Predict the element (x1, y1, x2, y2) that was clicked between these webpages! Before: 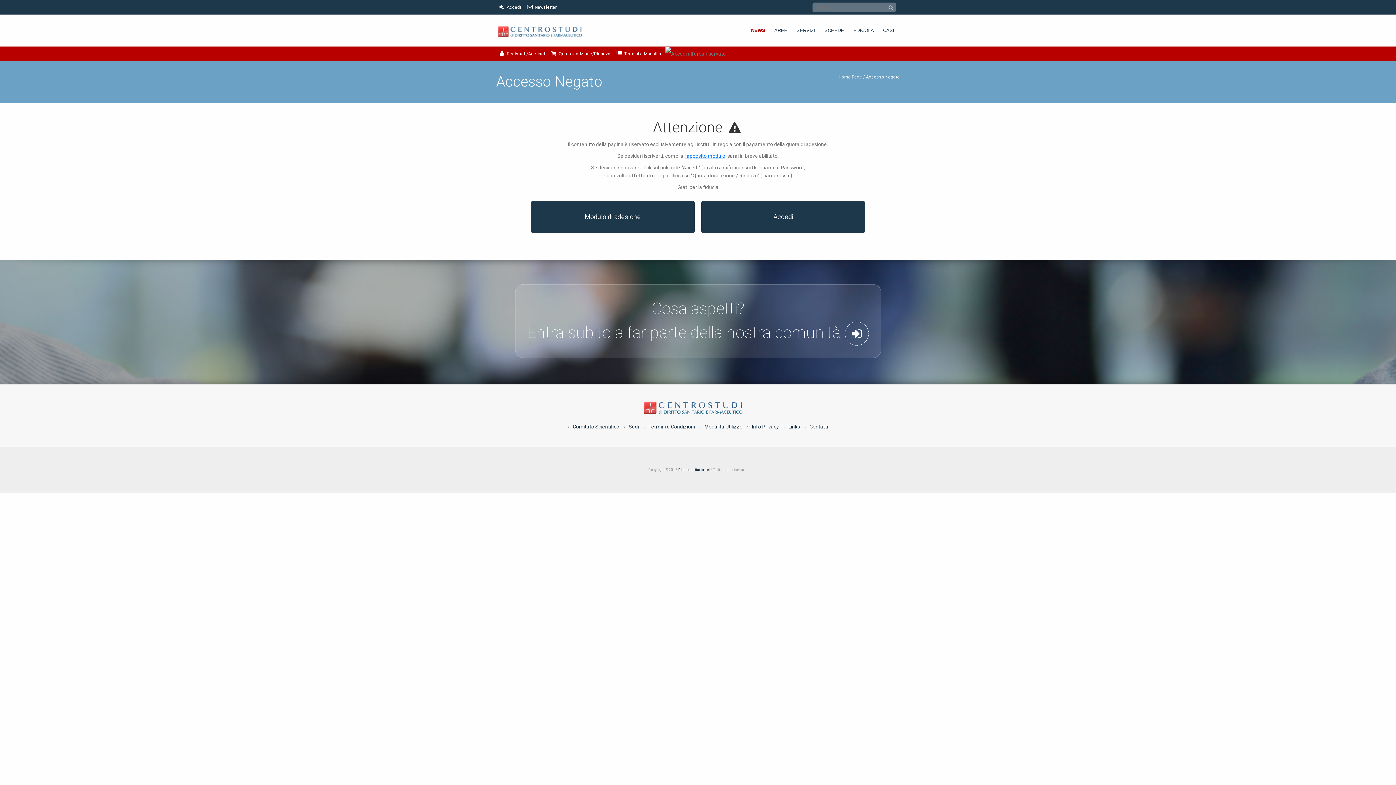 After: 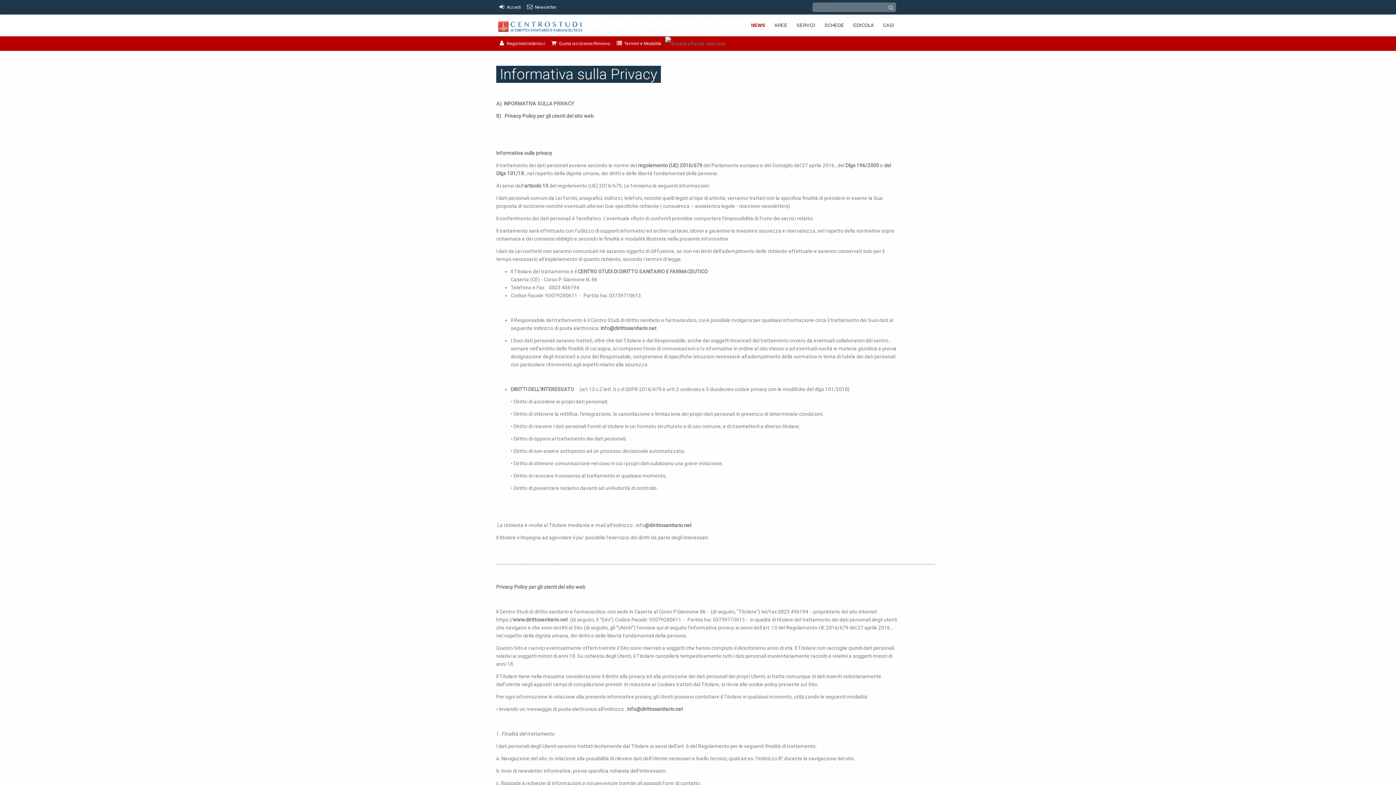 Action: label: Info Privacy bbox: (752, 424, 779, 429)